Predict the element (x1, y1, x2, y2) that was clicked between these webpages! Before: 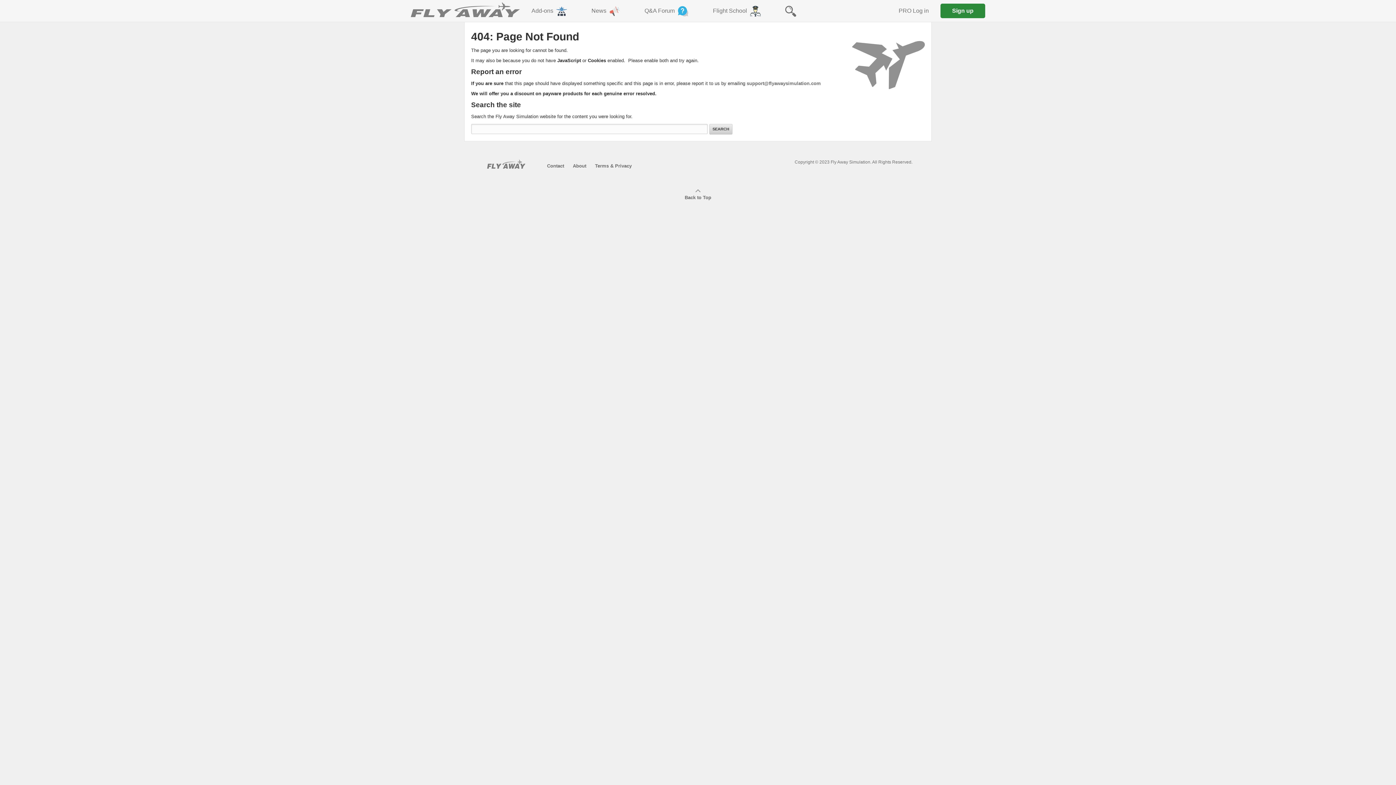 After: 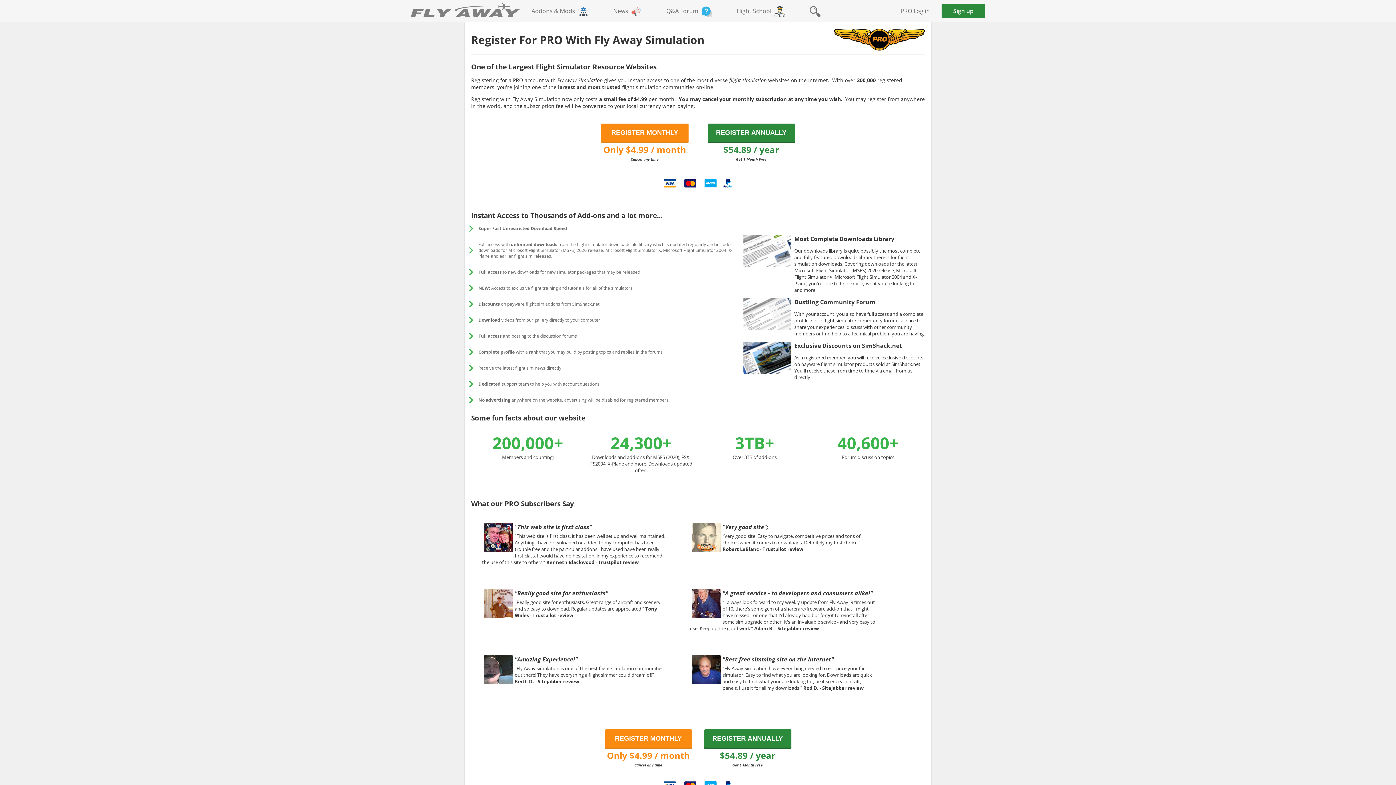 Action: label: Sign up bbox: (940, 3, 985, 18)